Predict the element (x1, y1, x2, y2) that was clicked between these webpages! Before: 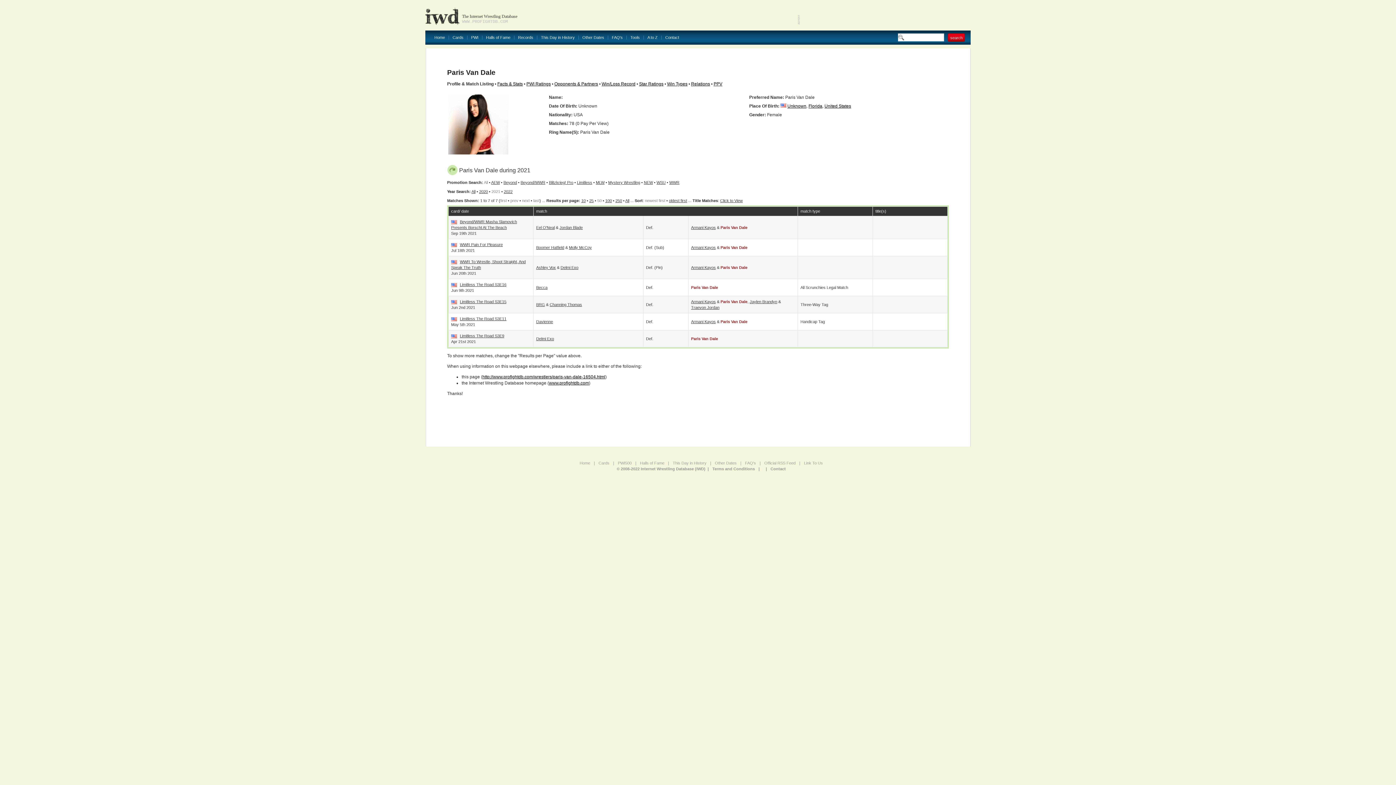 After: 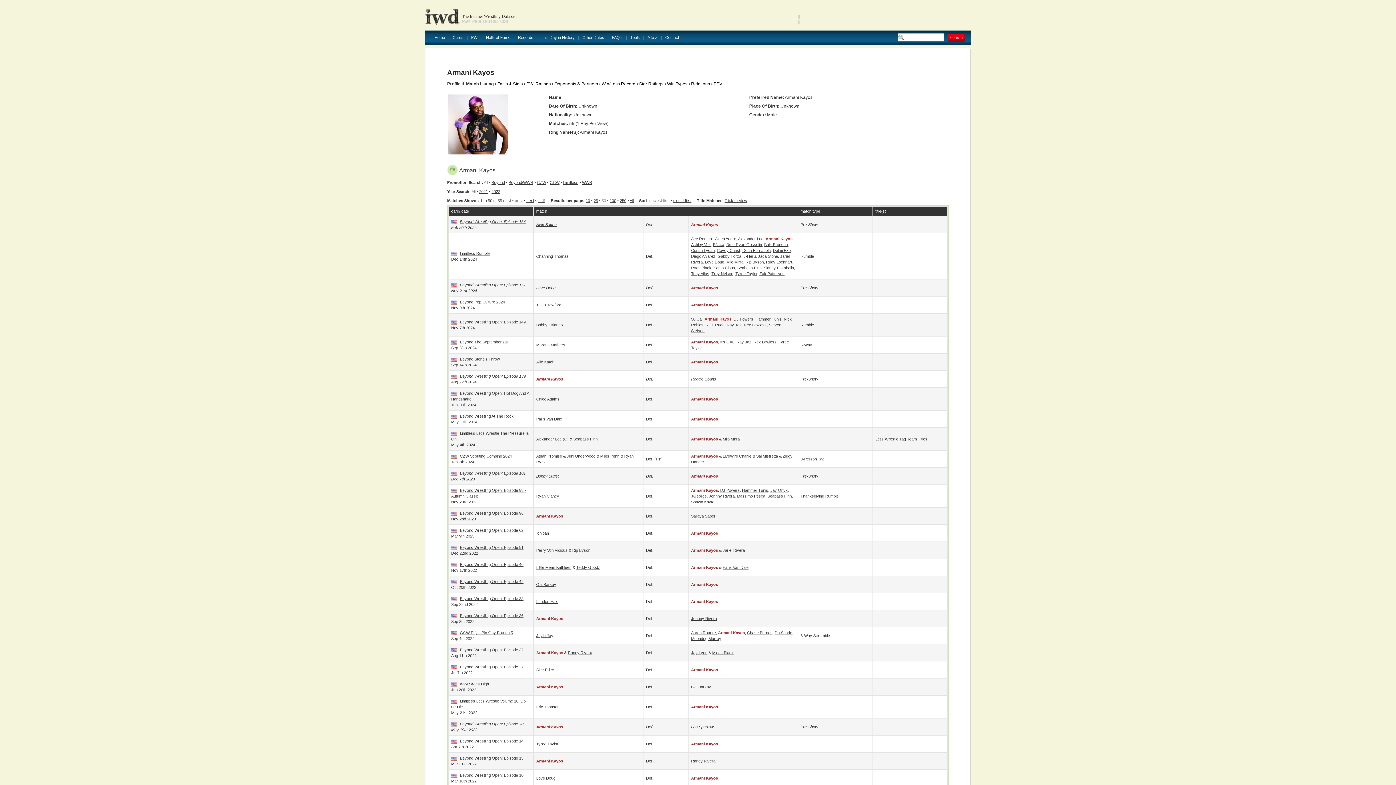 Action: label: Armani Kayos bbox: (691, 265, 716, 269)